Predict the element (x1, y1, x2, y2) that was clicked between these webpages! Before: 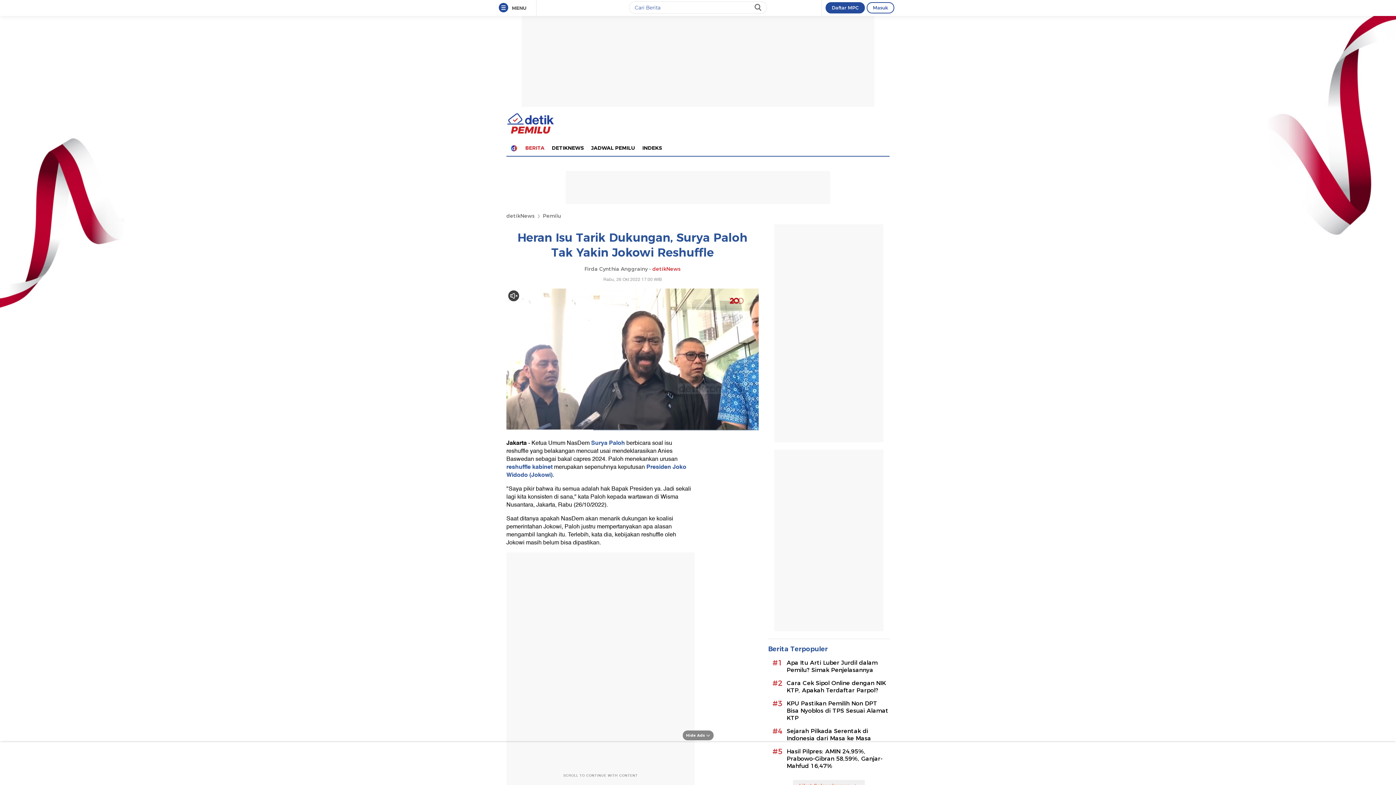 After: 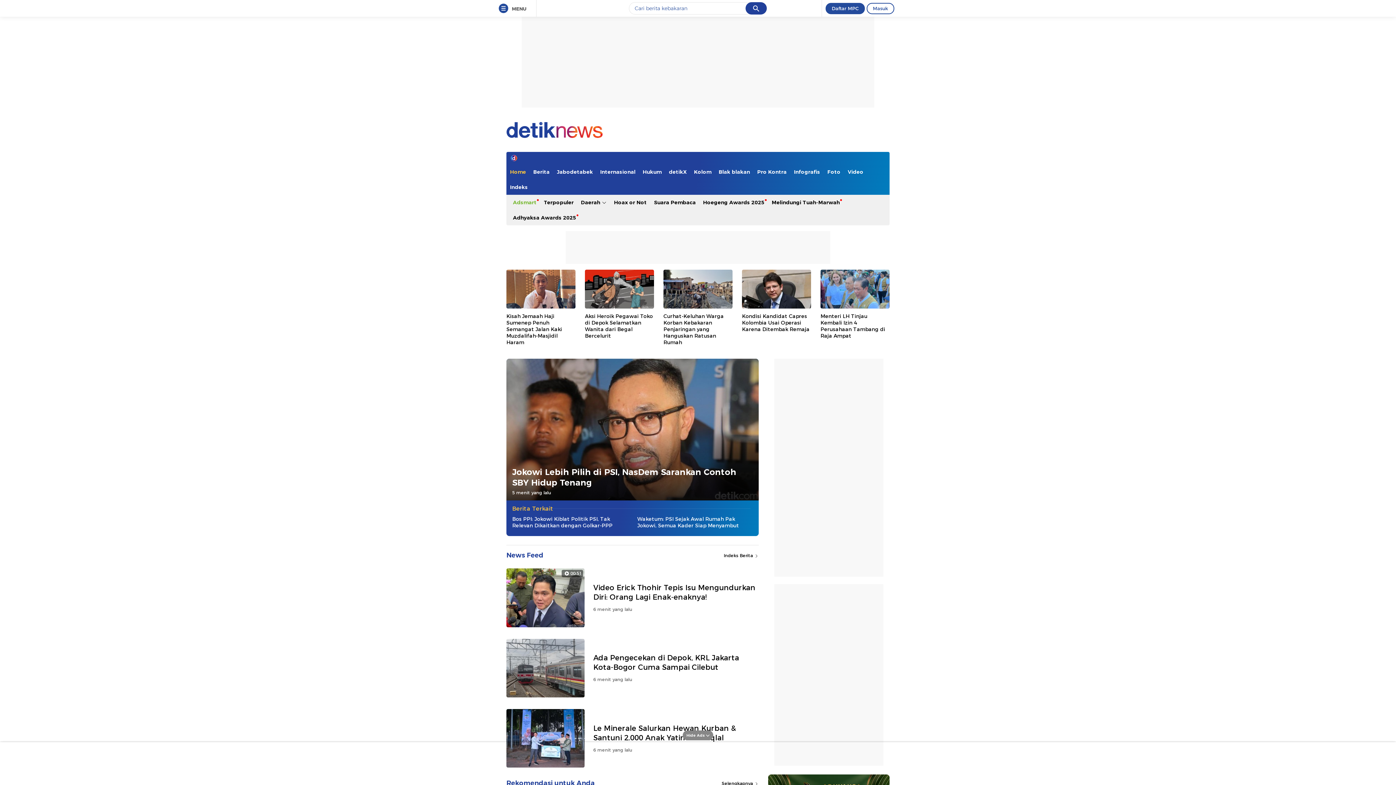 Action: label: DETIKNEWS bbox: (548, 140, 587, 156)